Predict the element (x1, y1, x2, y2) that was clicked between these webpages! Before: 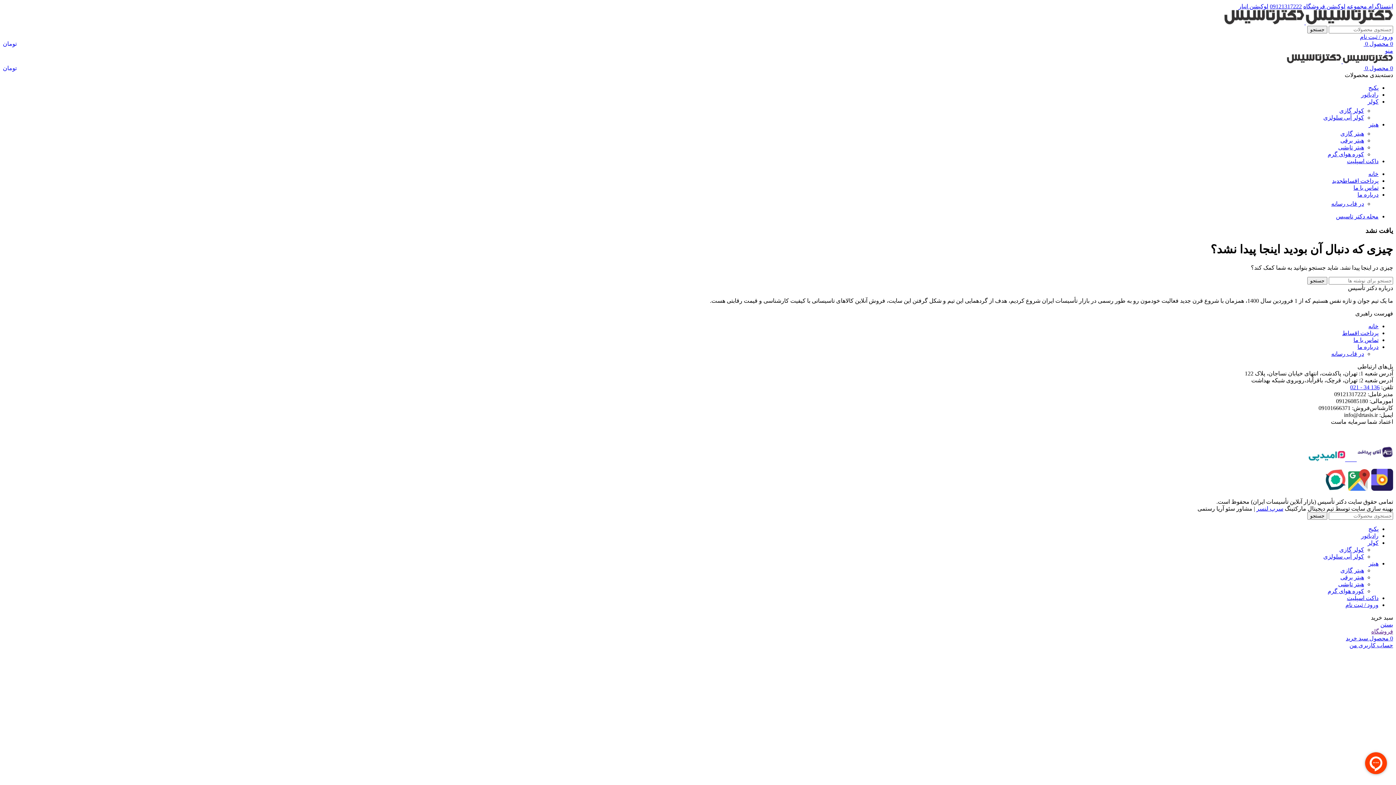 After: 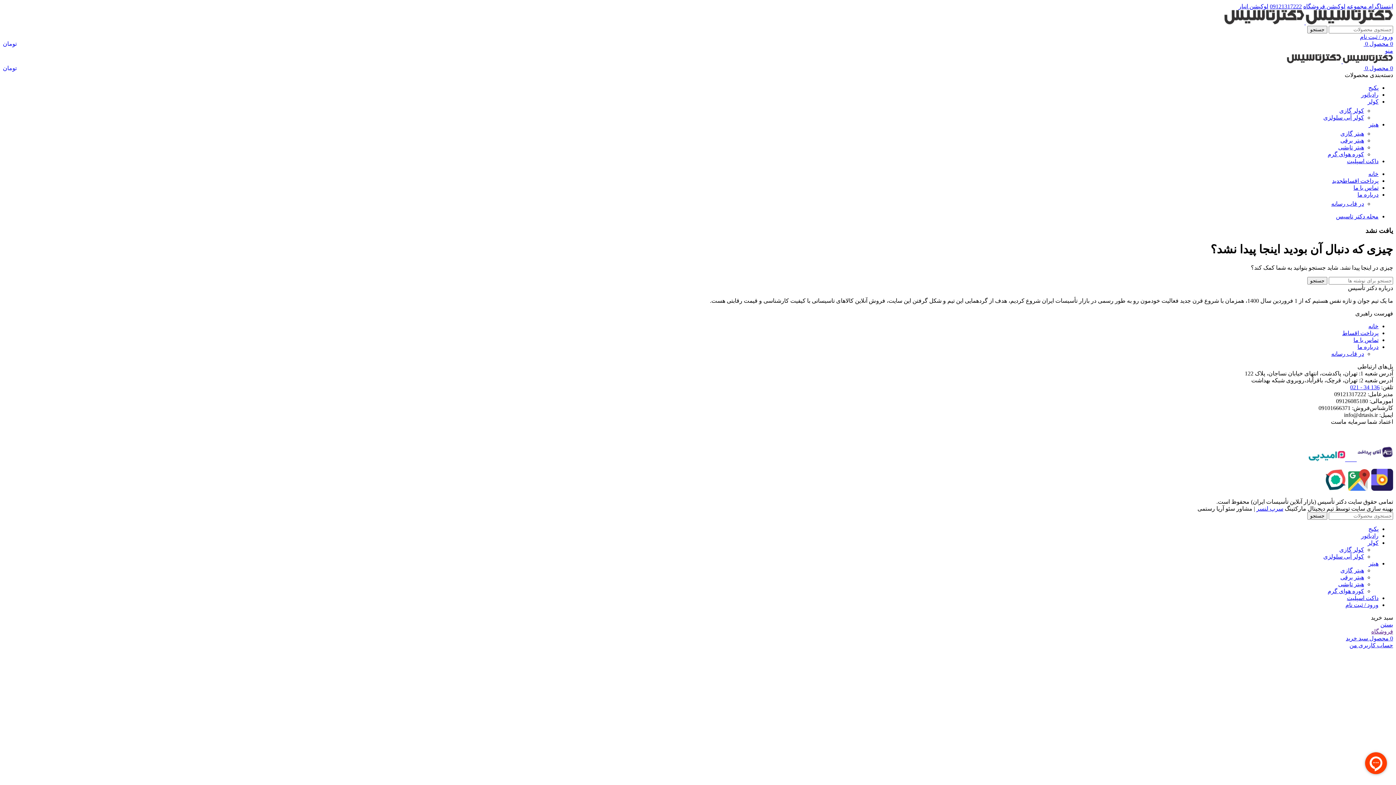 Action: label: باز کردن منوی موبایل bbox: (1385, 47, 1393, 53)